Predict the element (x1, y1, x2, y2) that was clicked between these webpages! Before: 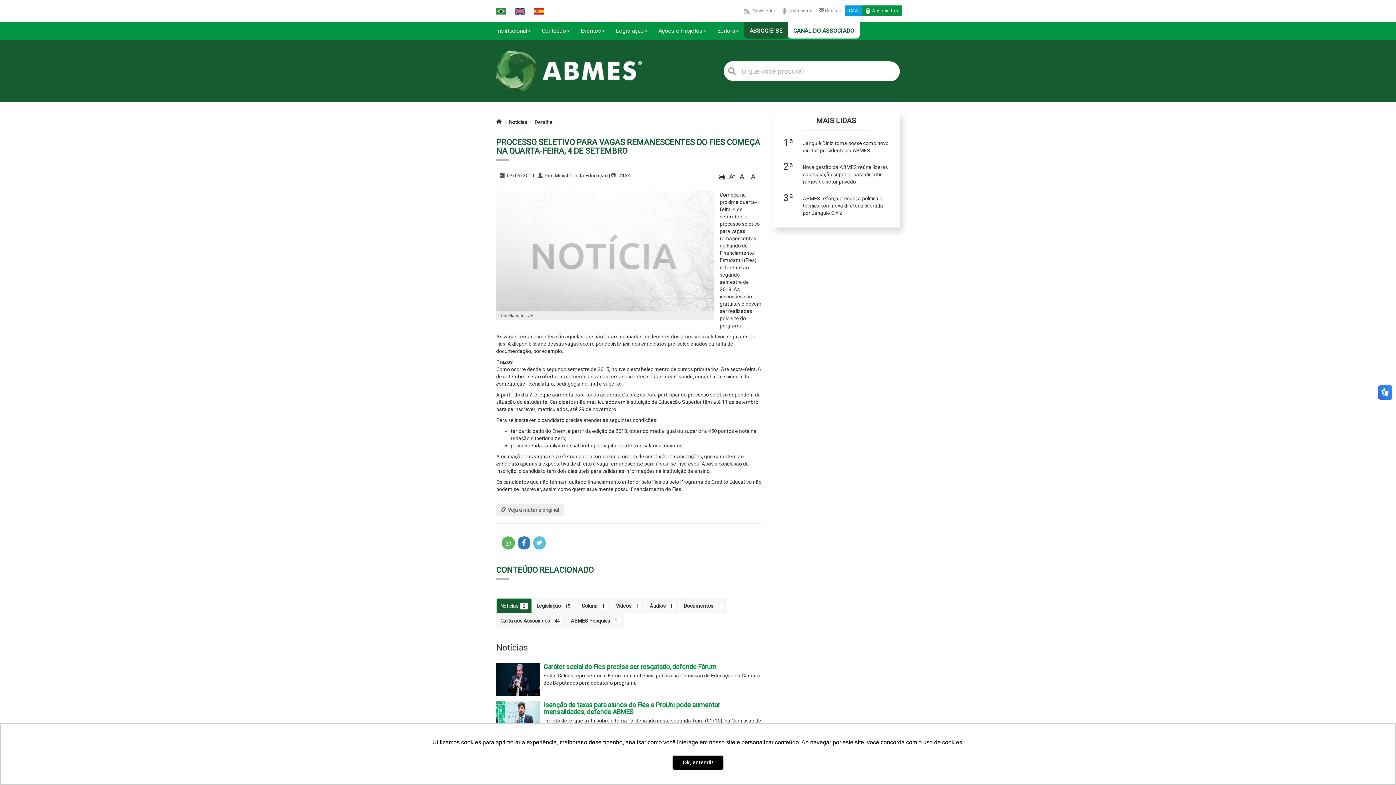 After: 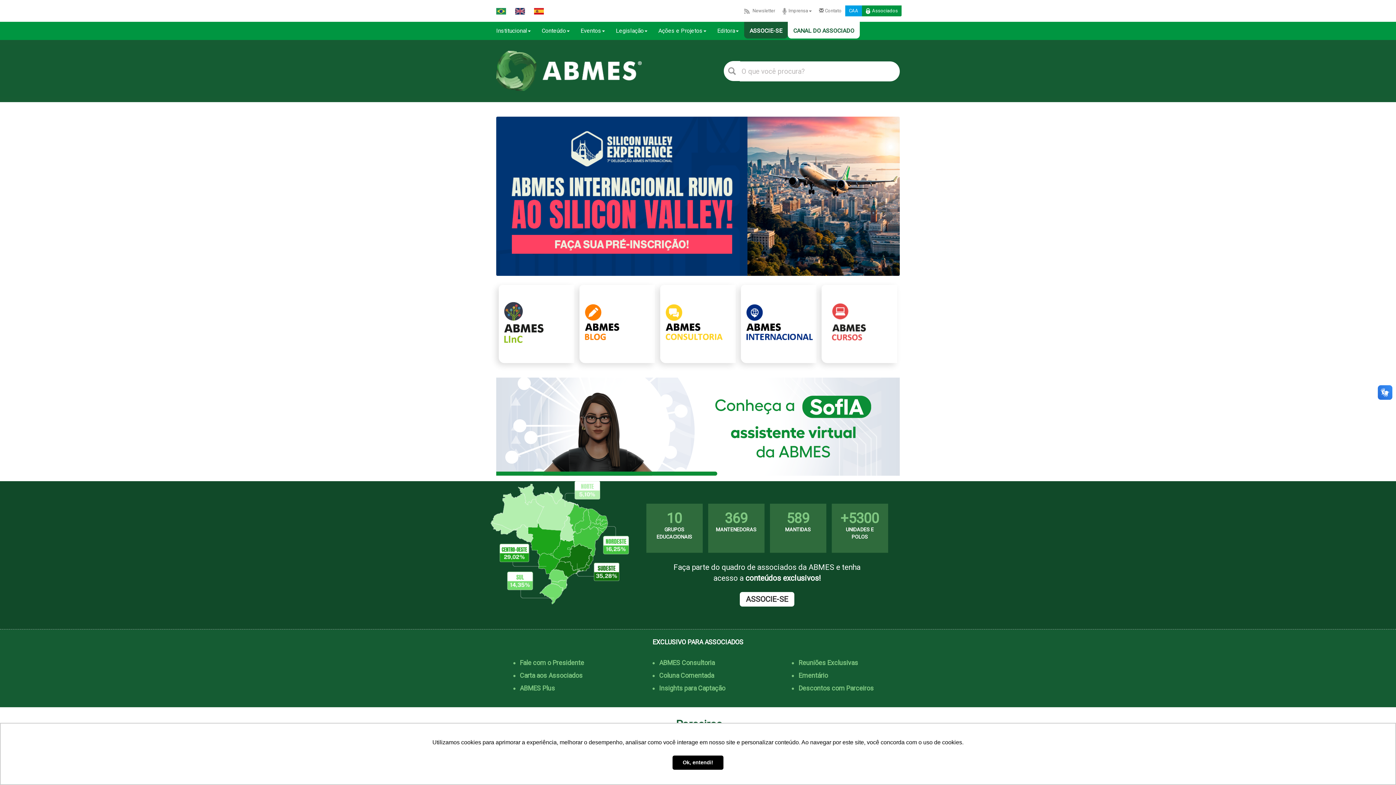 Action: bbox: (496, 119, 501, 125)